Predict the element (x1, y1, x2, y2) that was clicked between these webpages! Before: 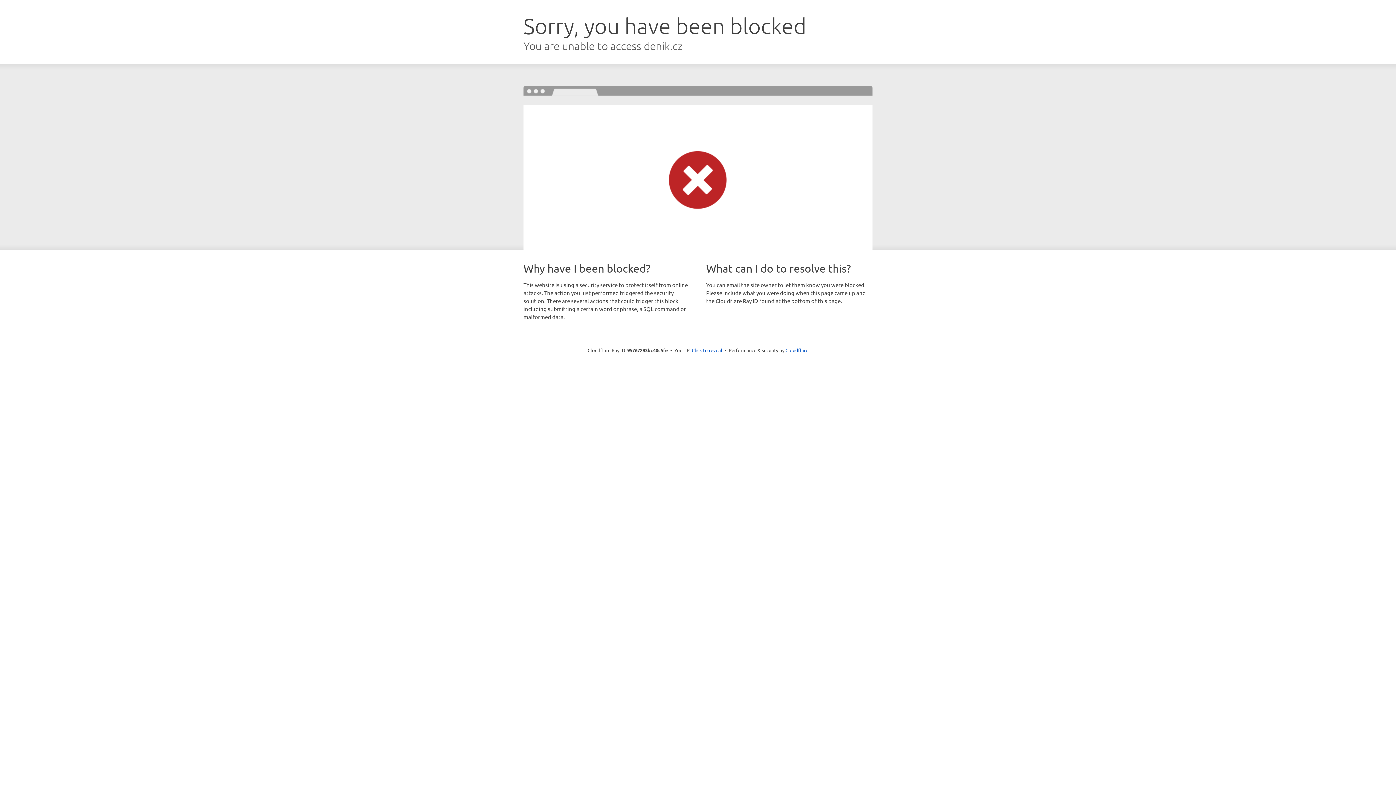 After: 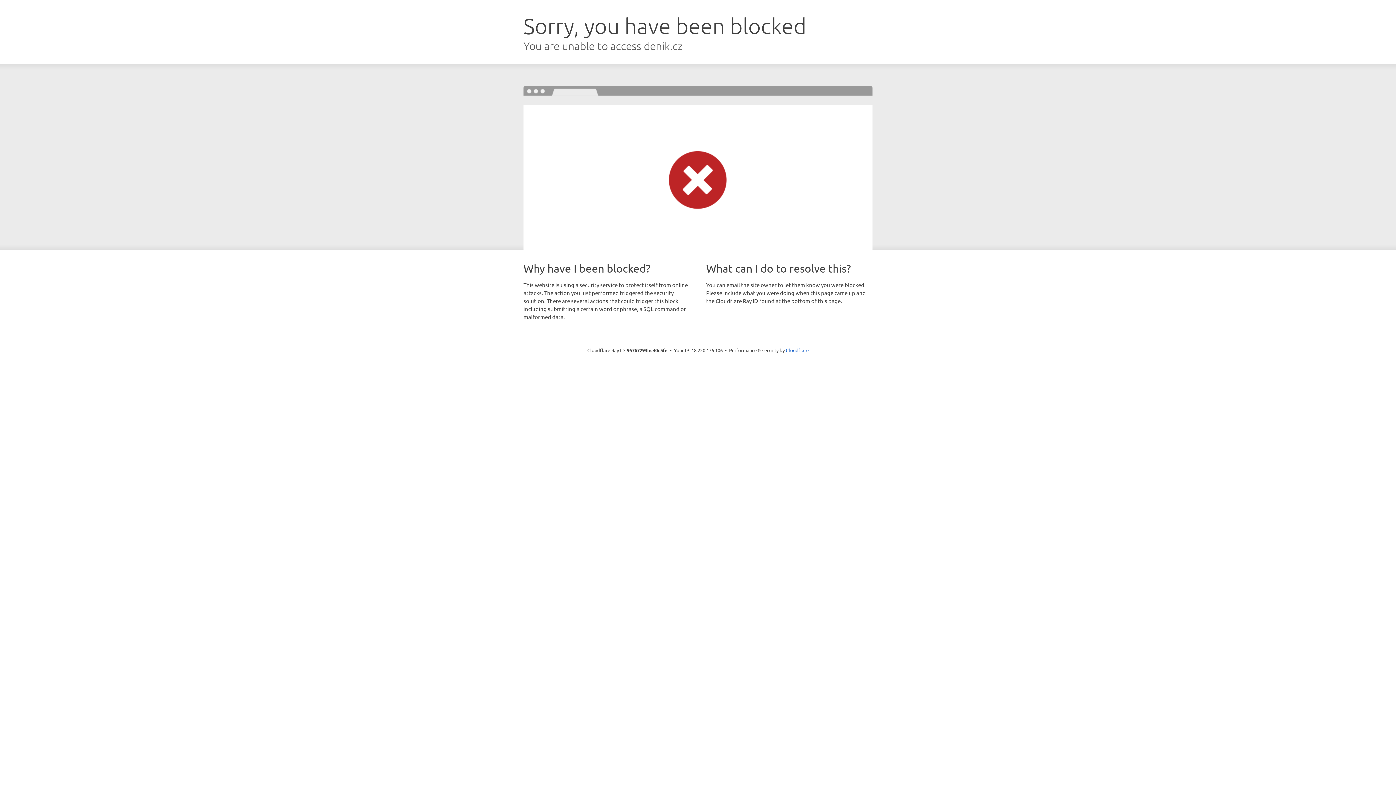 Action: label: Click to reveal bbox: (692, 346, 722, 353)